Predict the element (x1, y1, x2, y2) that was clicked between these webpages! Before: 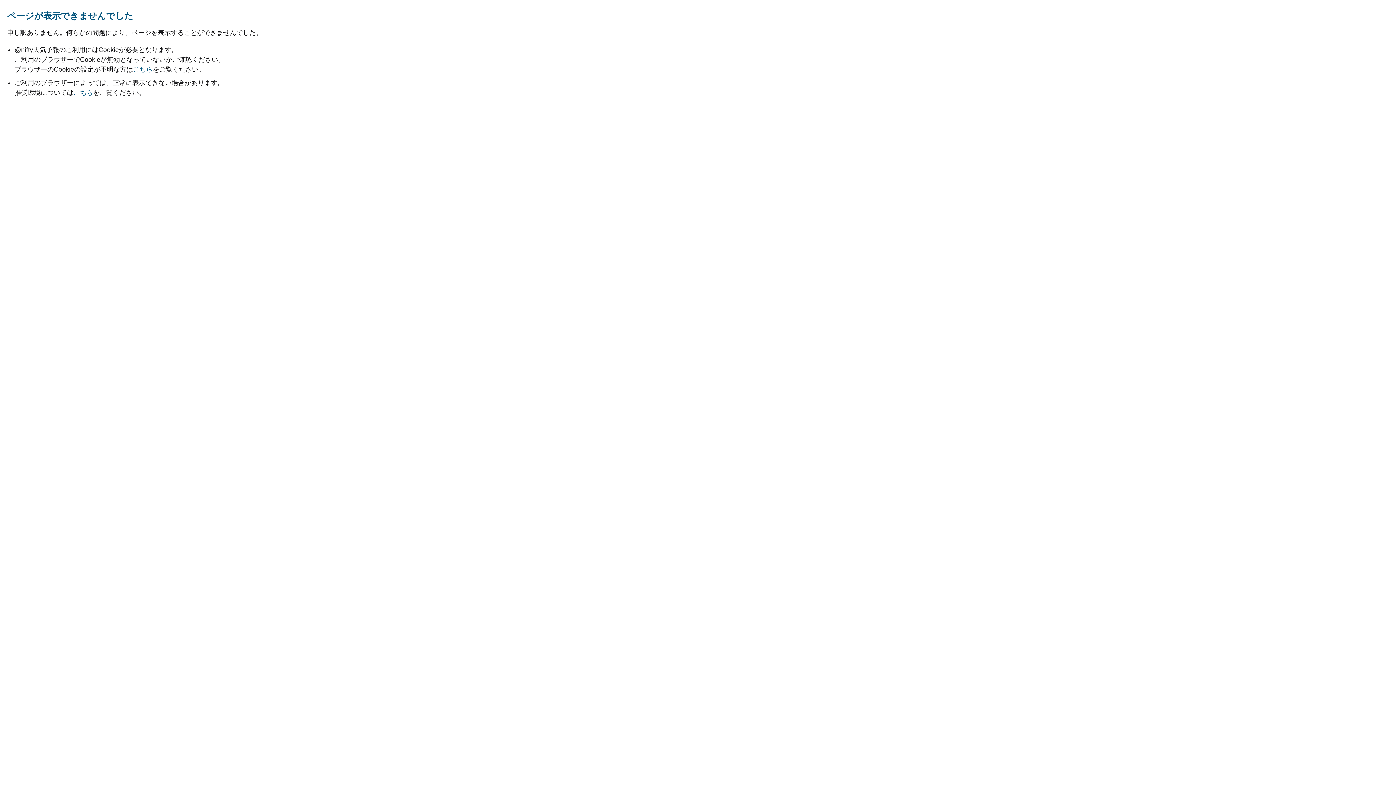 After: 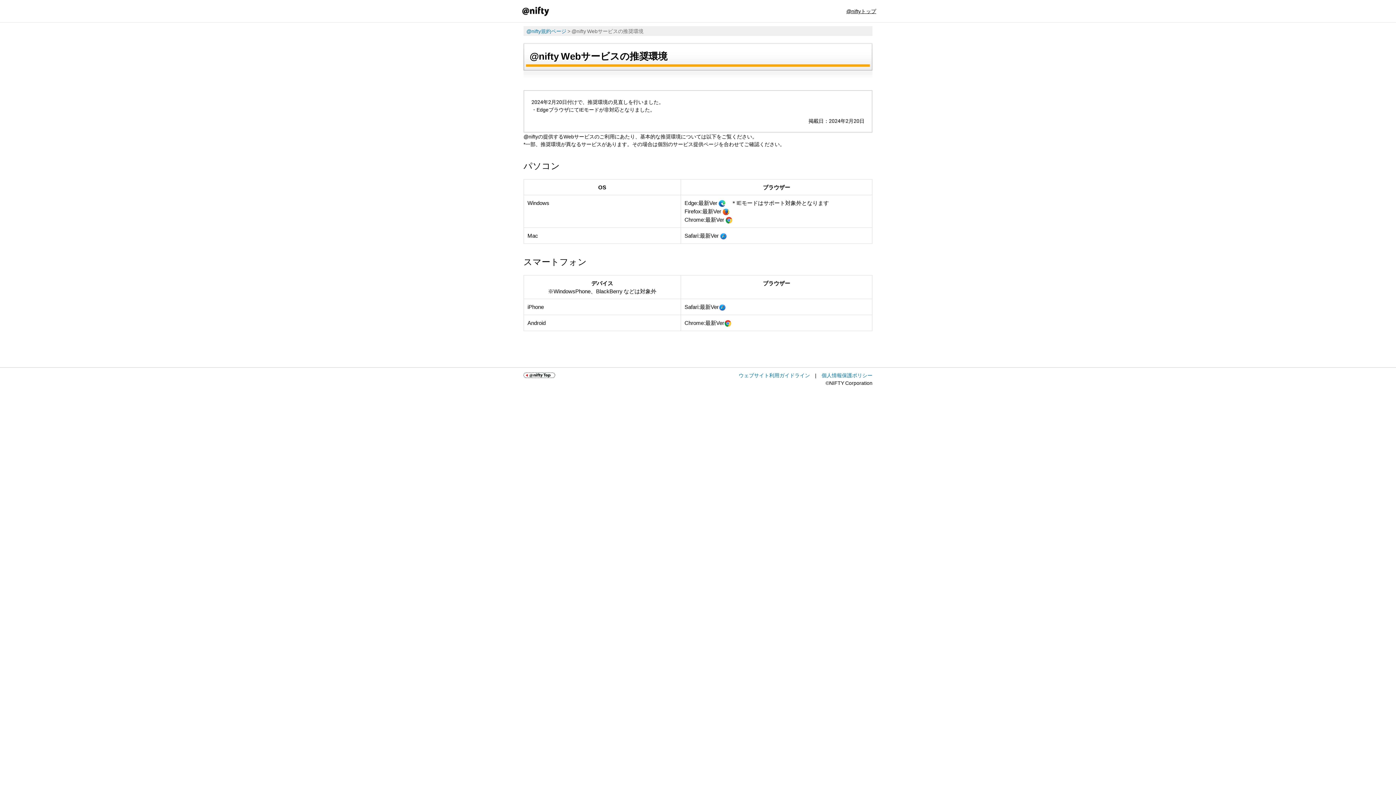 Action: label: こちら bbox: (73, 89, 93, 96)